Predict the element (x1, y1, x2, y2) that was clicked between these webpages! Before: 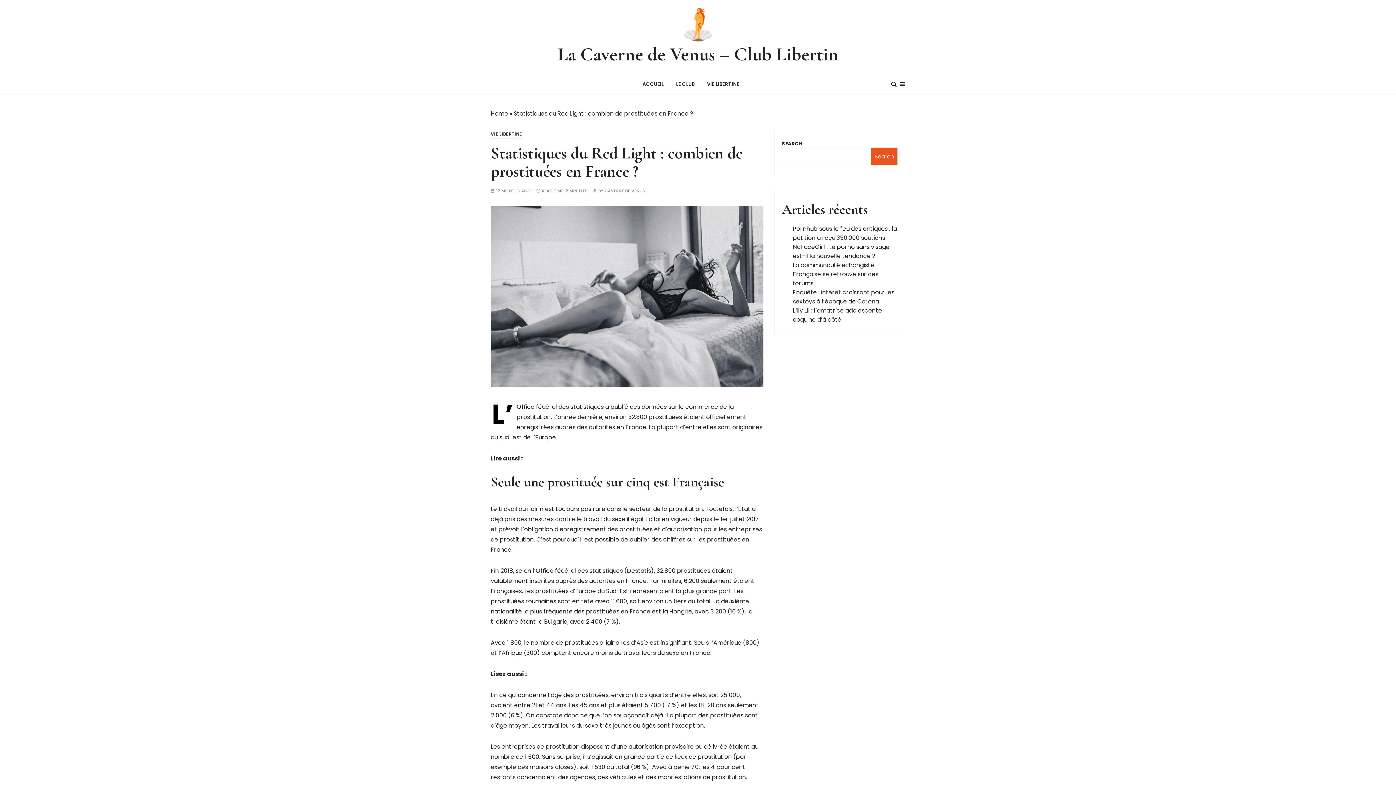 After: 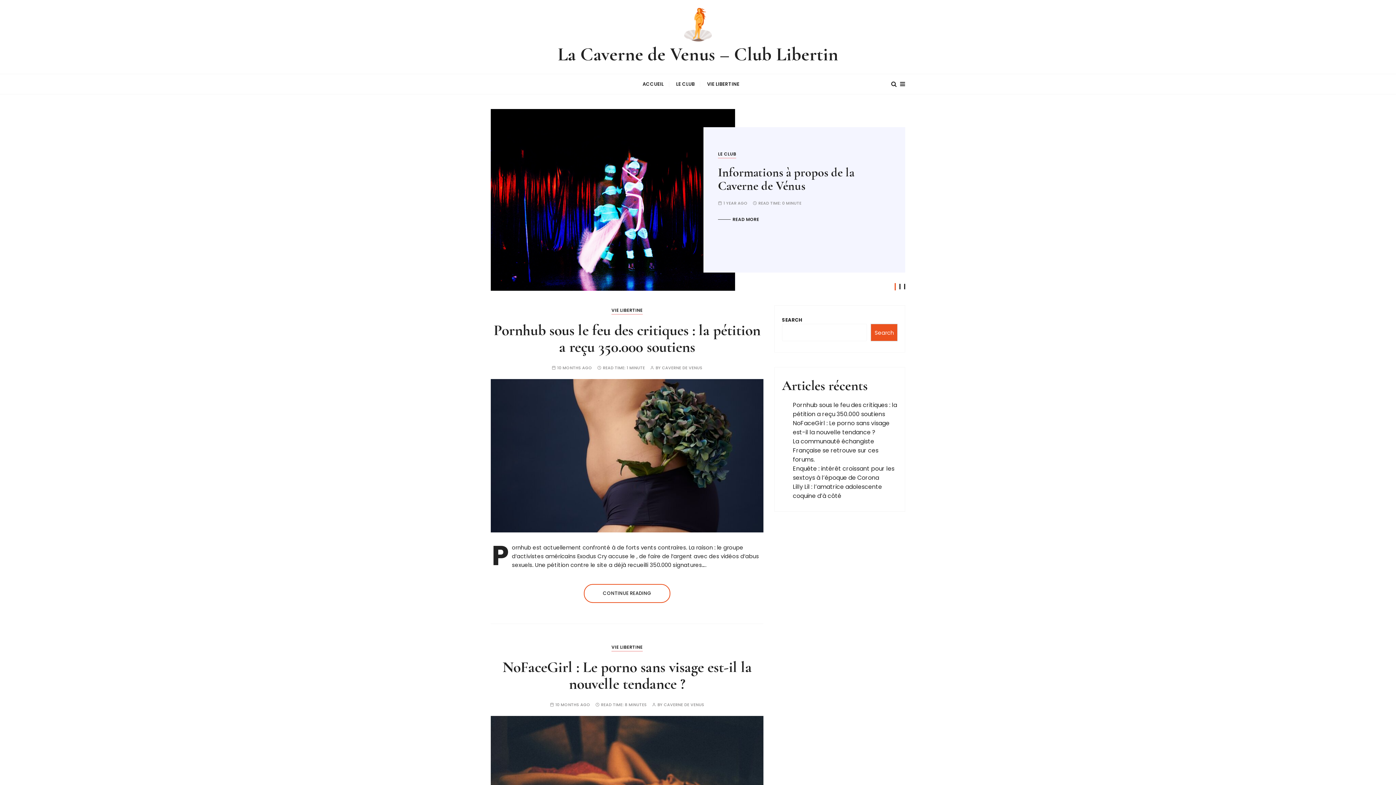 Action: label: La Caverne de Venus – Club Libertin bbox: (557, 42, 838, 66)